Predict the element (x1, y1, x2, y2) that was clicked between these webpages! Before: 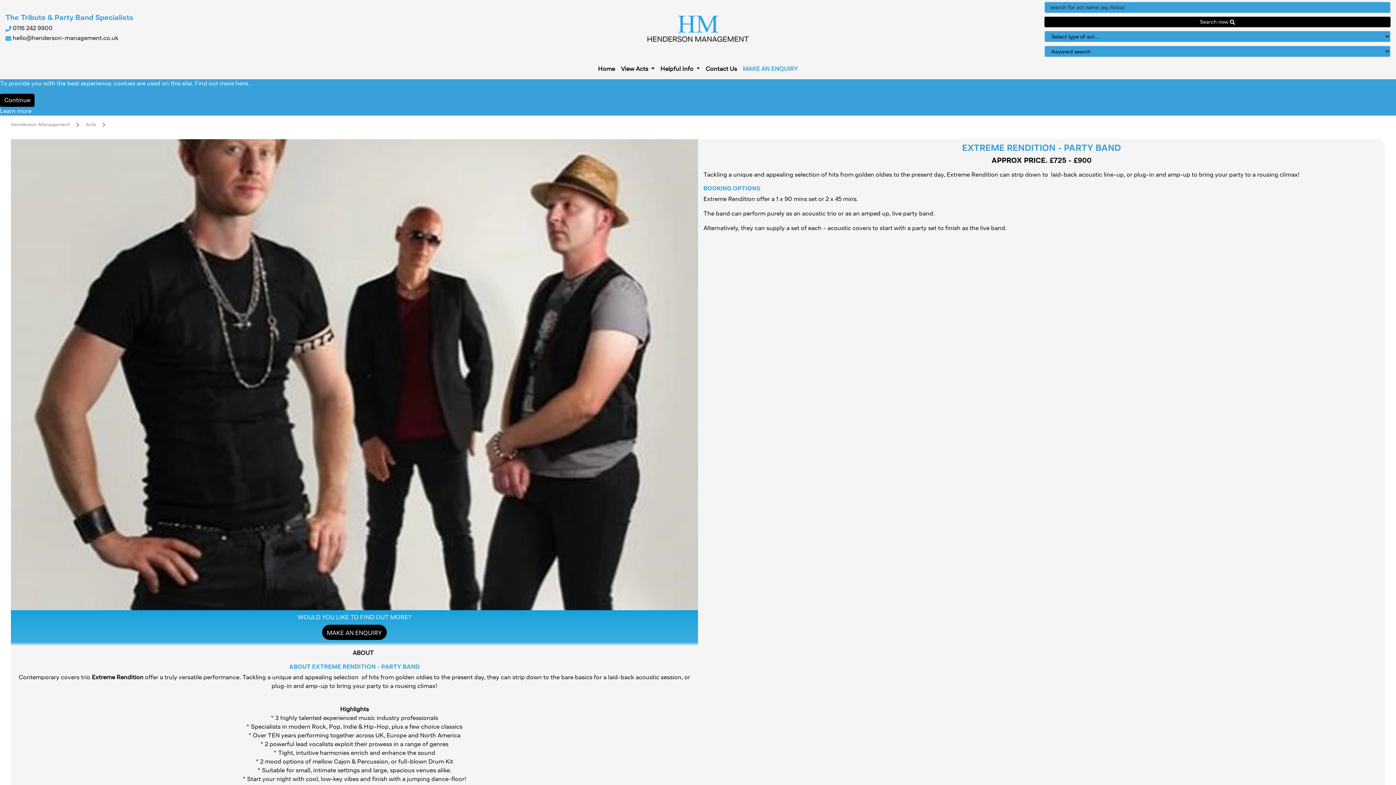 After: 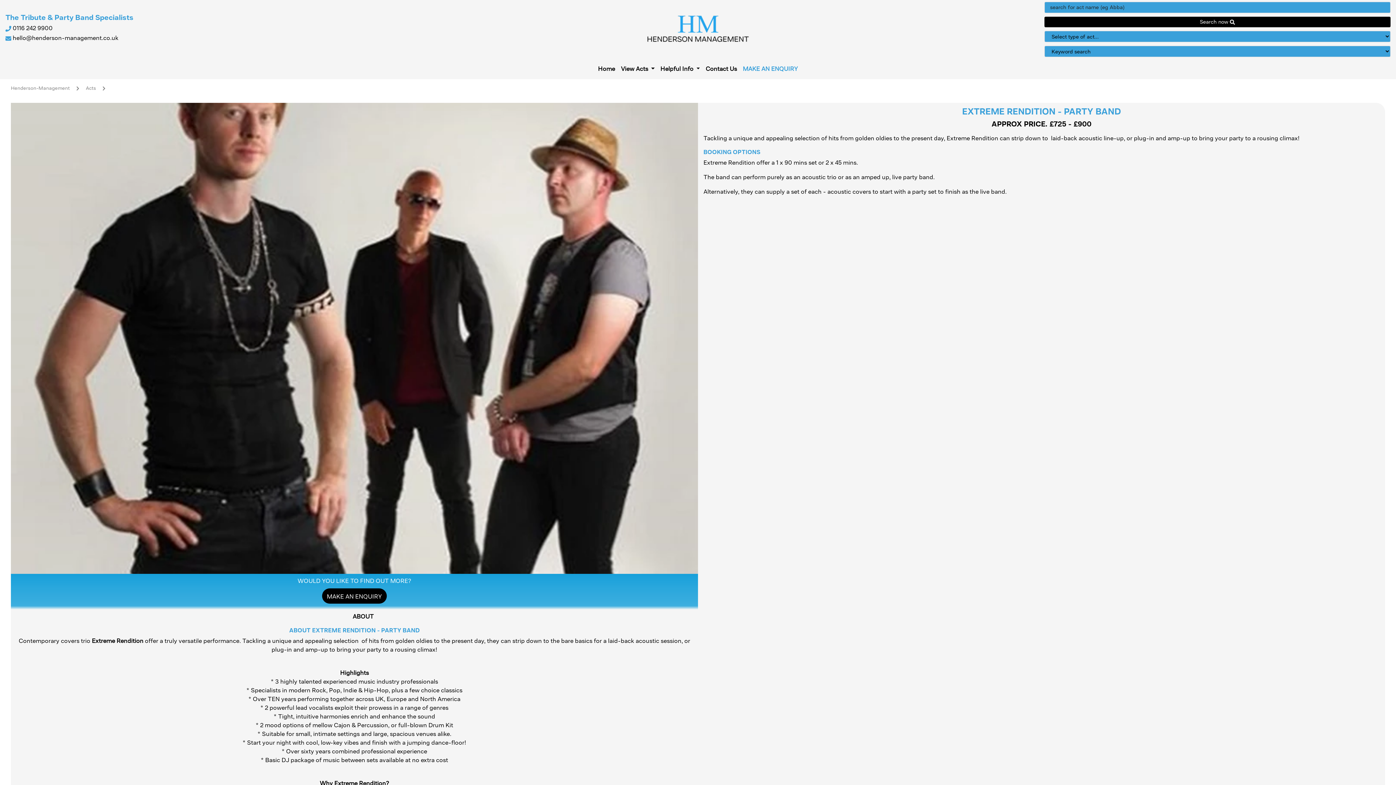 Action: label: Continue bbox: (0, 93, 34, 106)